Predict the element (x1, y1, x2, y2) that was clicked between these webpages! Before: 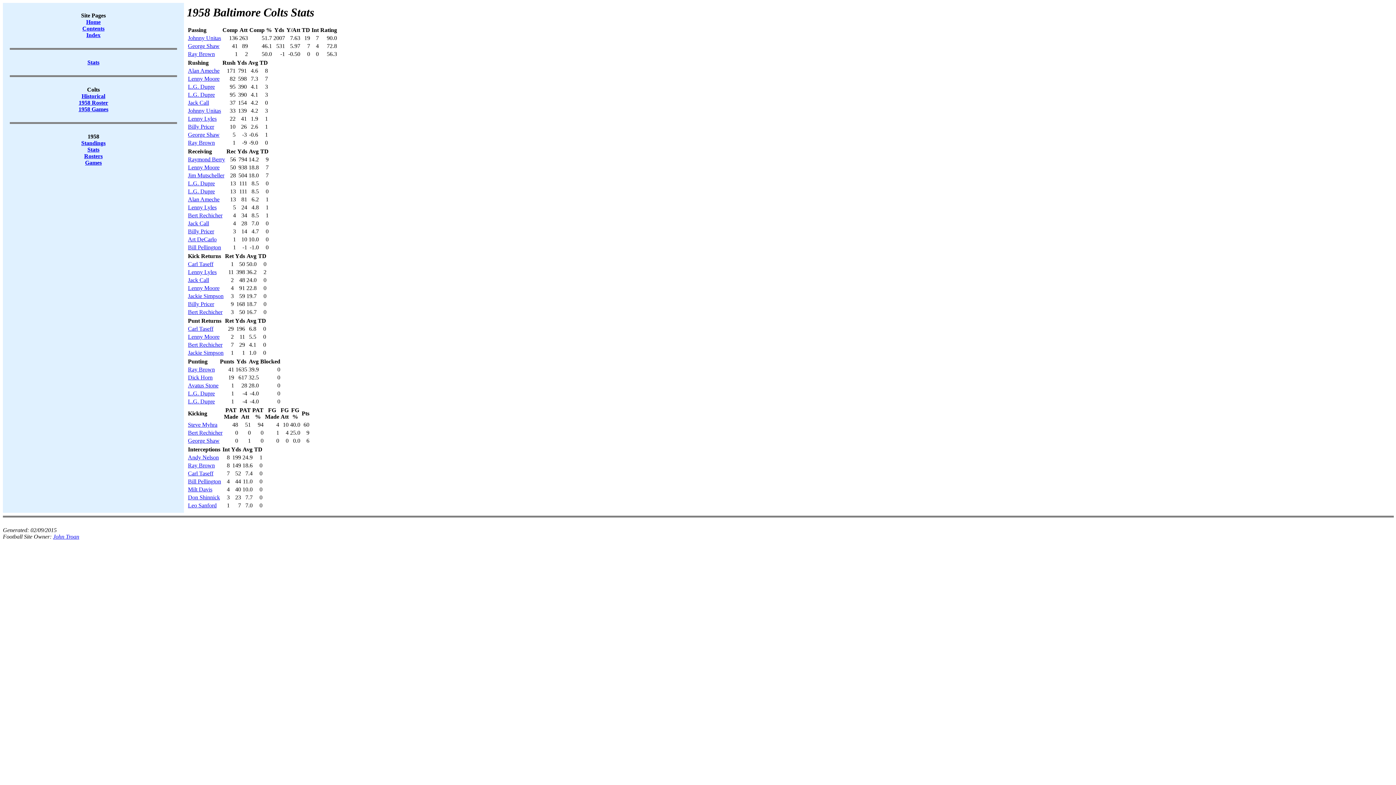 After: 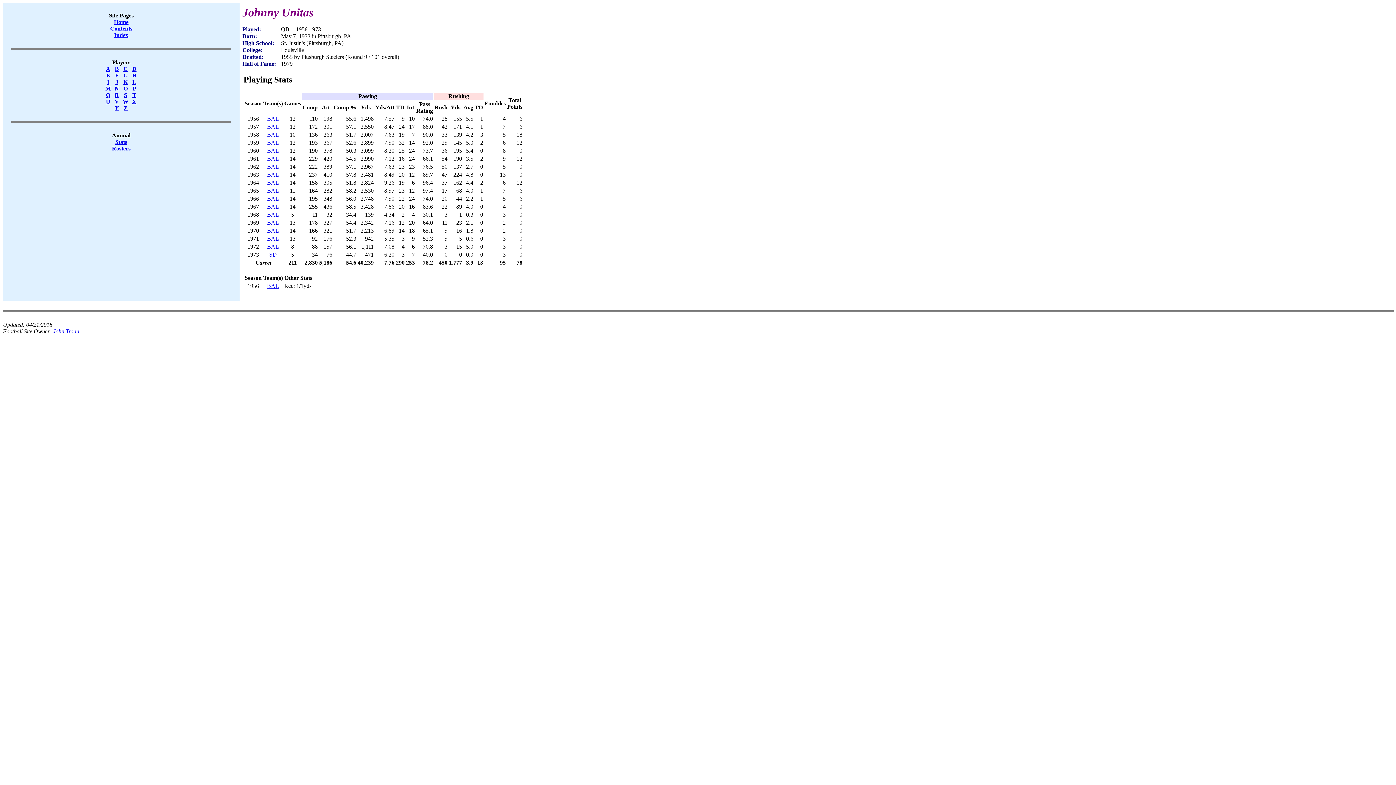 Action: label: Johnny Unitas bbox: (188, 107, 221, 113)